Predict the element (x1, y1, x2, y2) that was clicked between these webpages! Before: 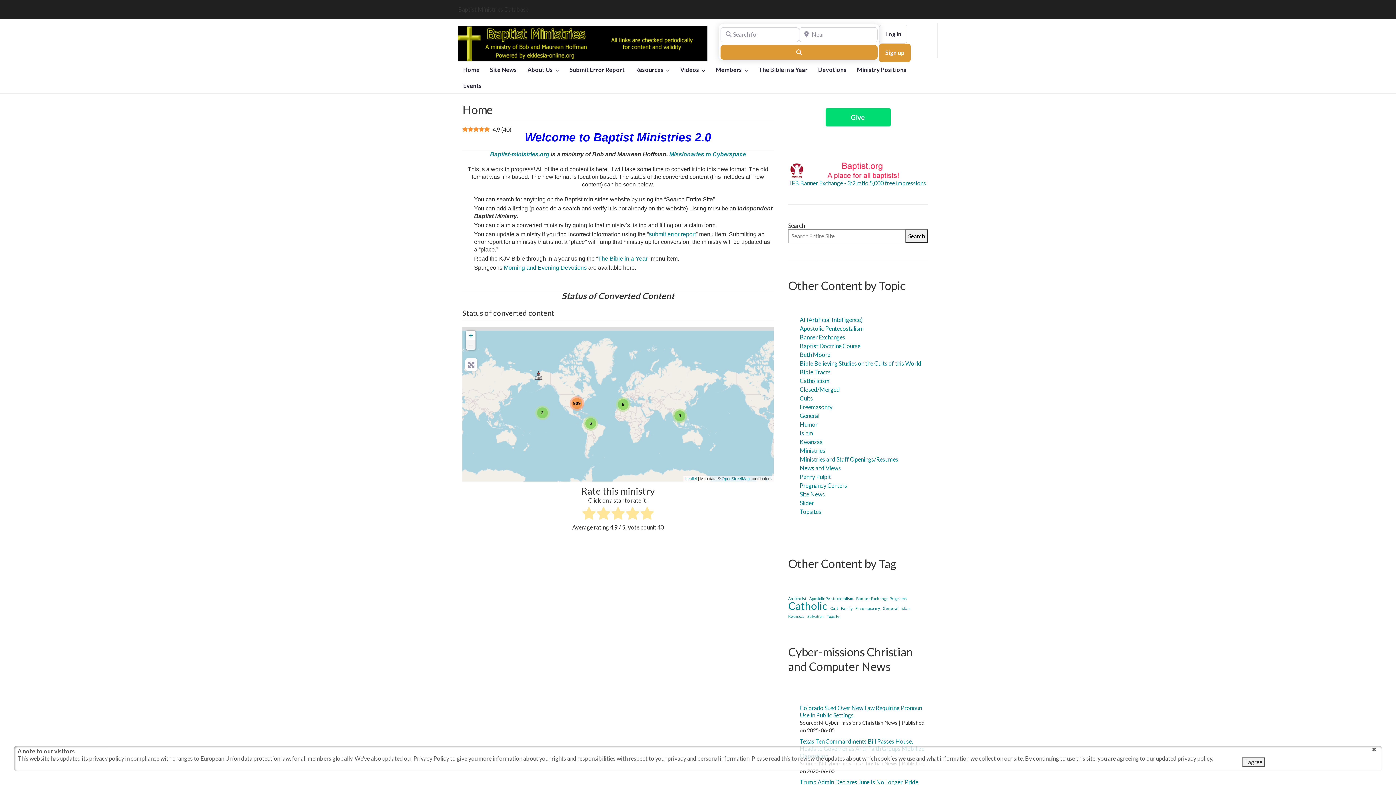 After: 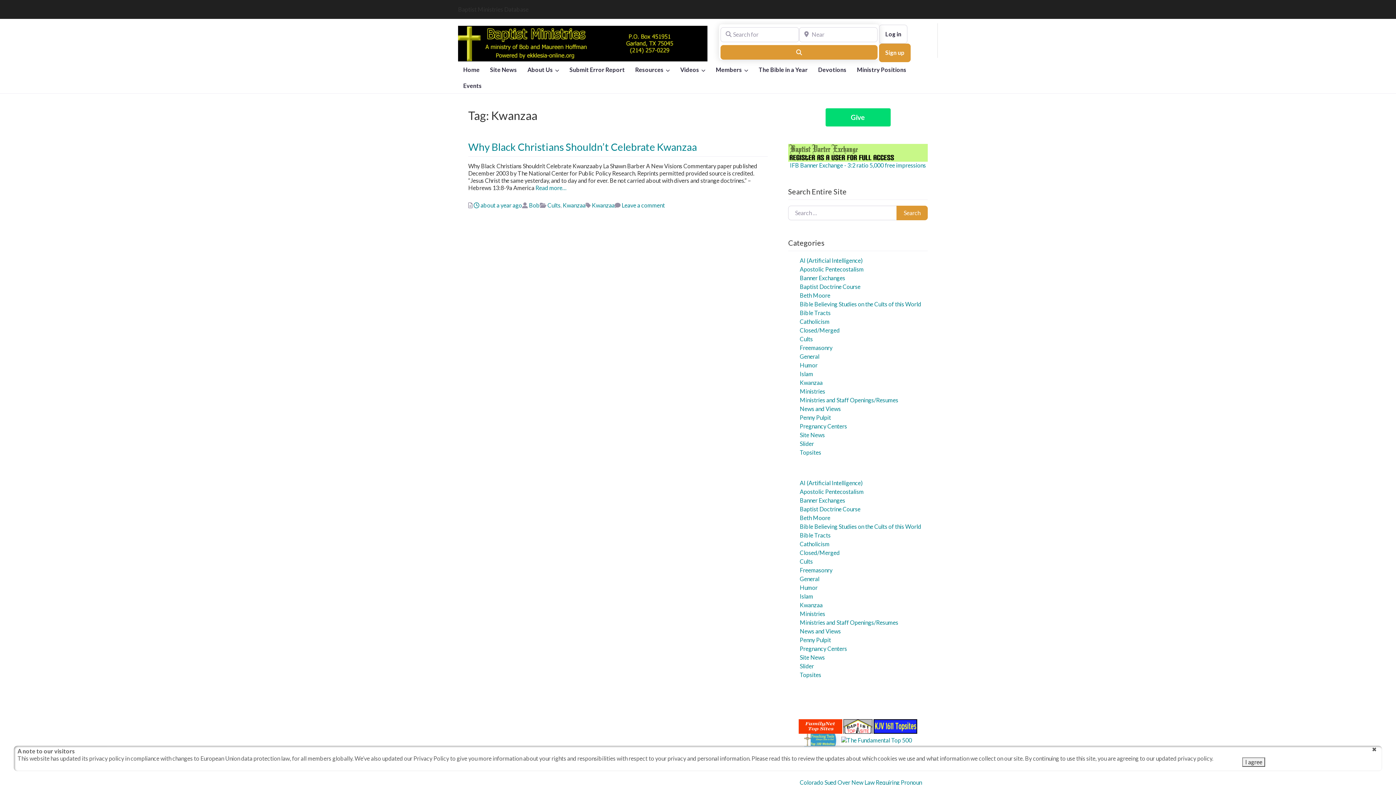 Action: bbox: (788, 613, 804, 620) label: Kwanzaa (1 item)